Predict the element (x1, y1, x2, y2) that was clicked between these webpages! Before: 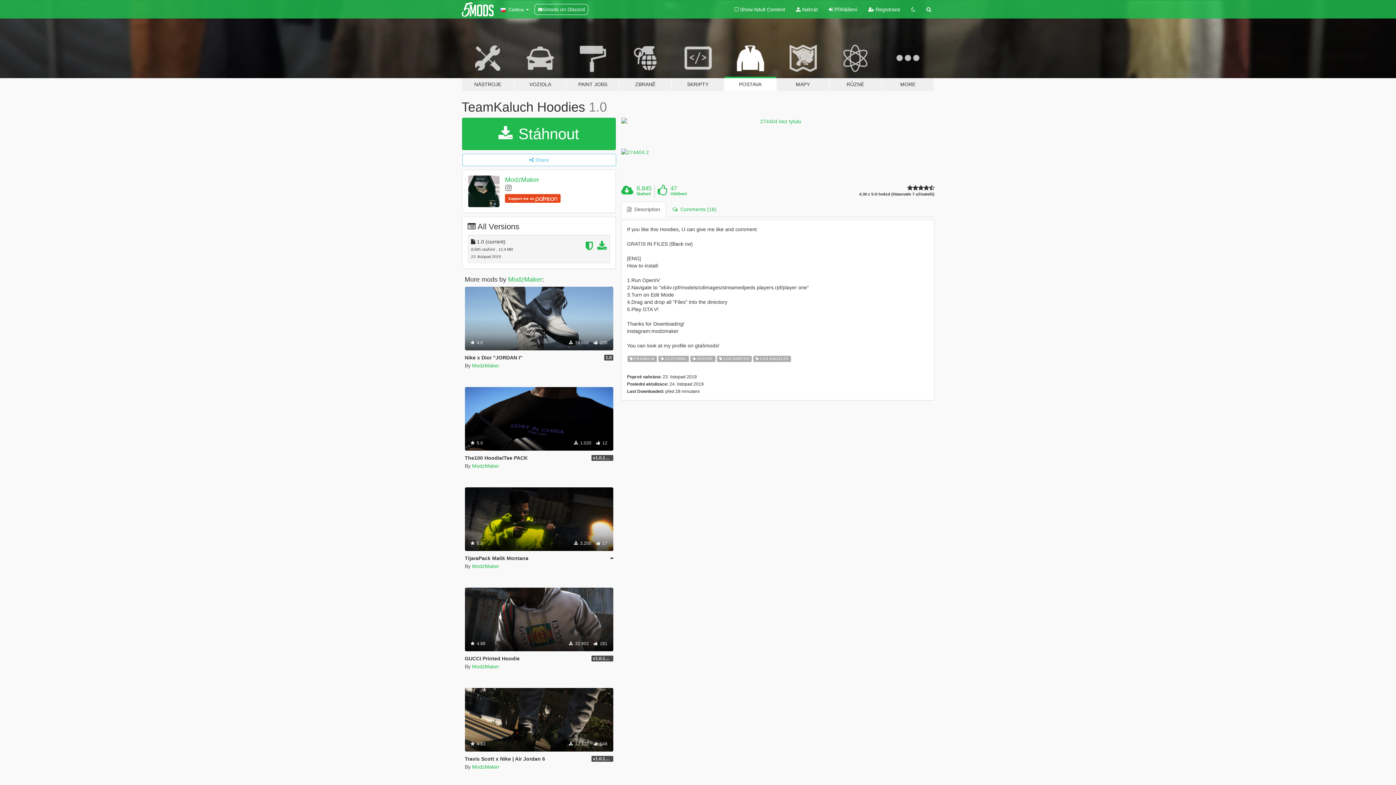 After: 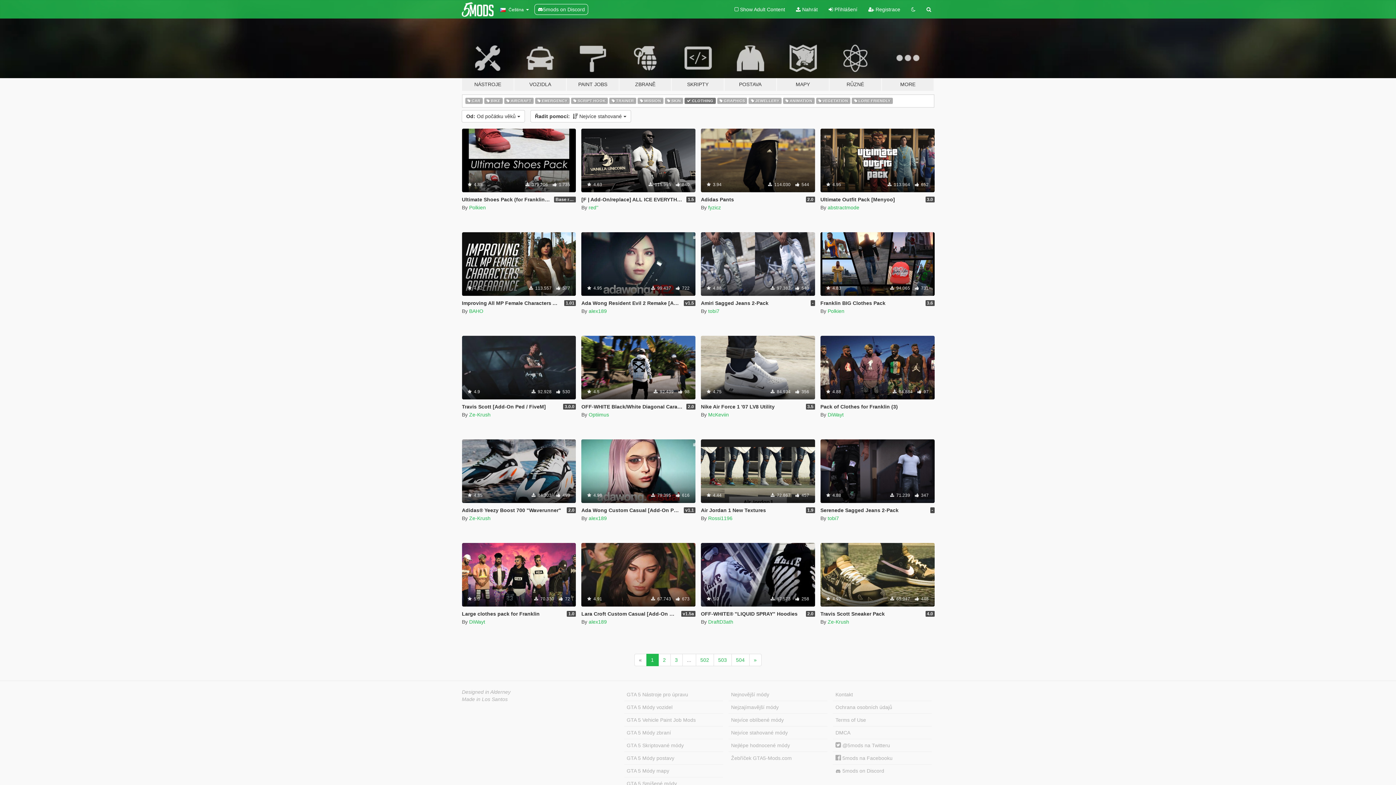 Action: label:  CLOTHING bbox: (658, 354, 689, 362)